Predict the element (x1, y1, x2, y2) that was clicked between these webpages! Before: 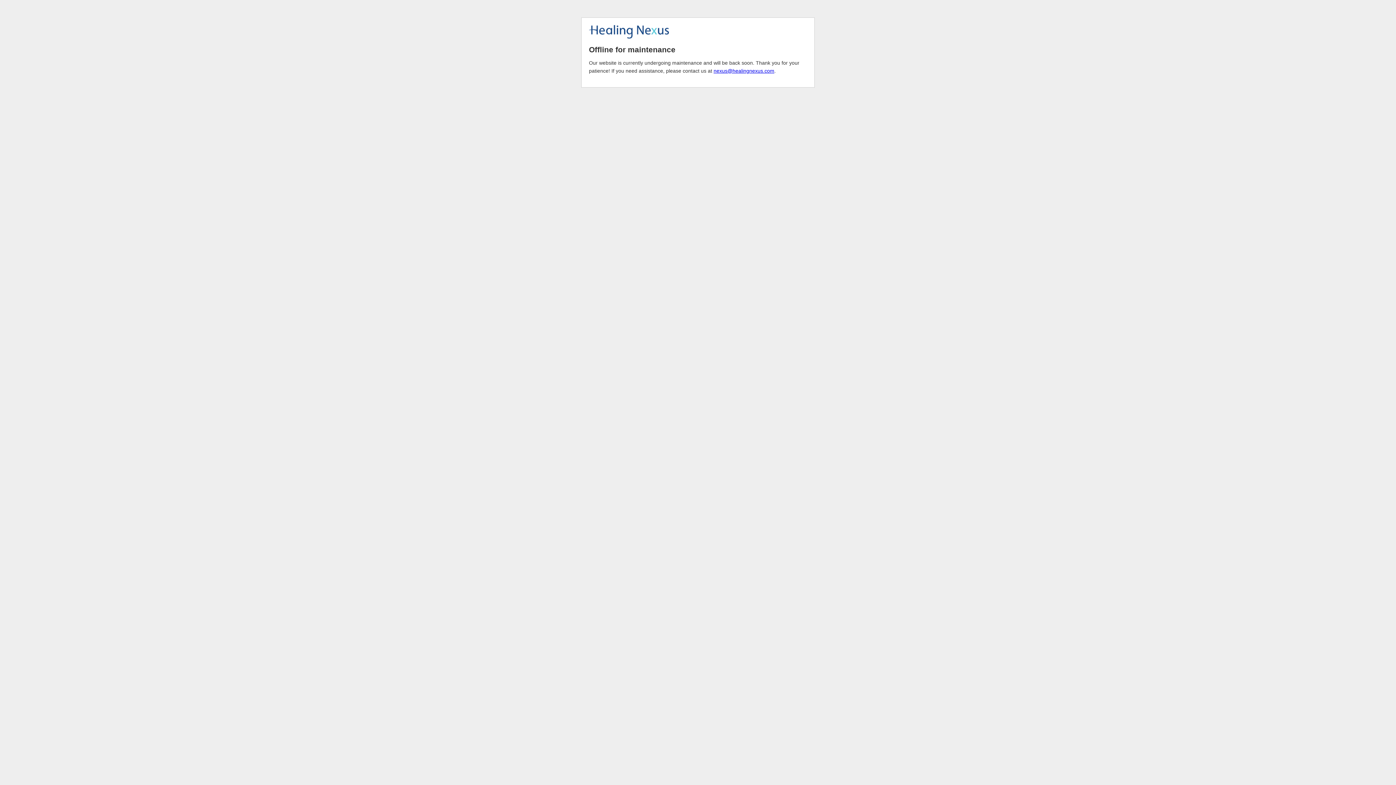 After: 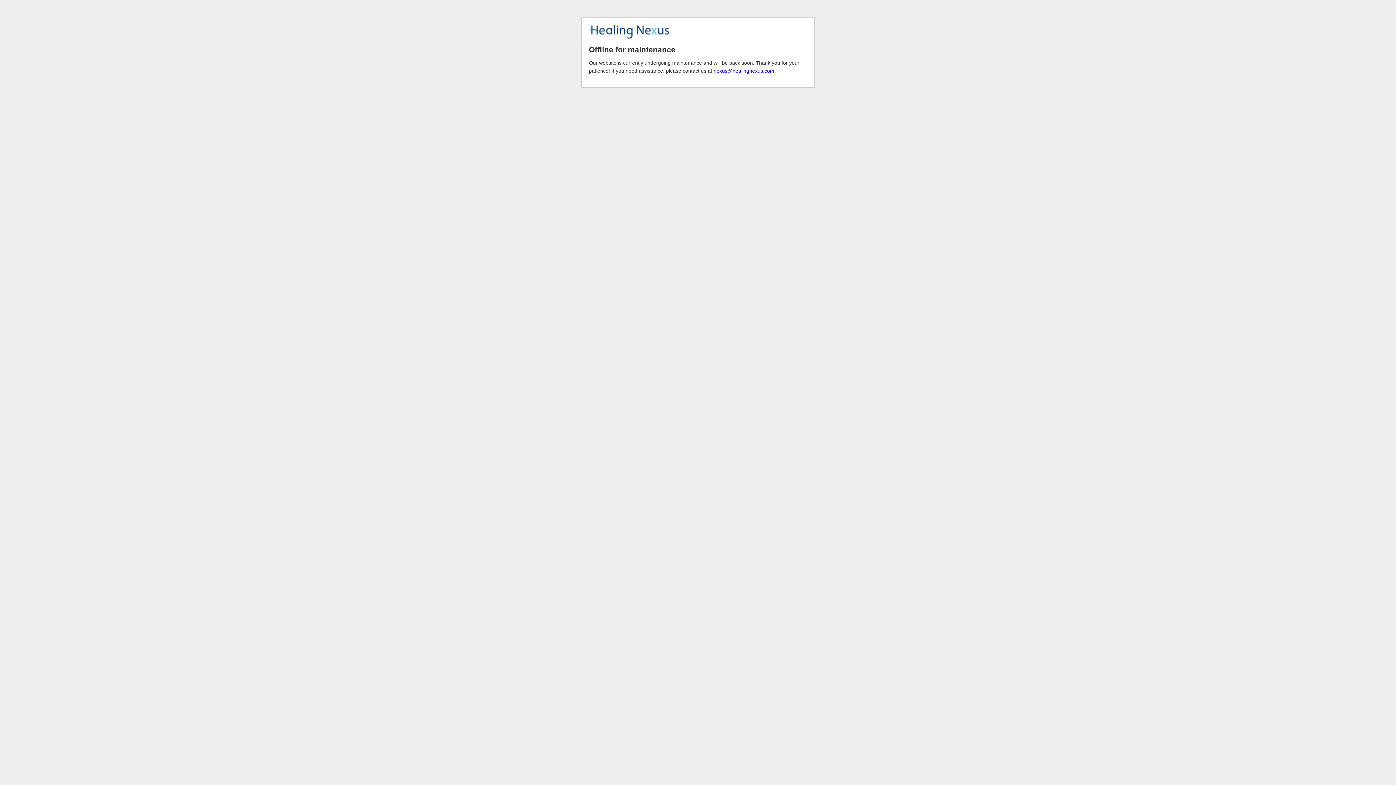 Action: bbox: (713, 68, 774, 73) label: nexus@healingnexus.com